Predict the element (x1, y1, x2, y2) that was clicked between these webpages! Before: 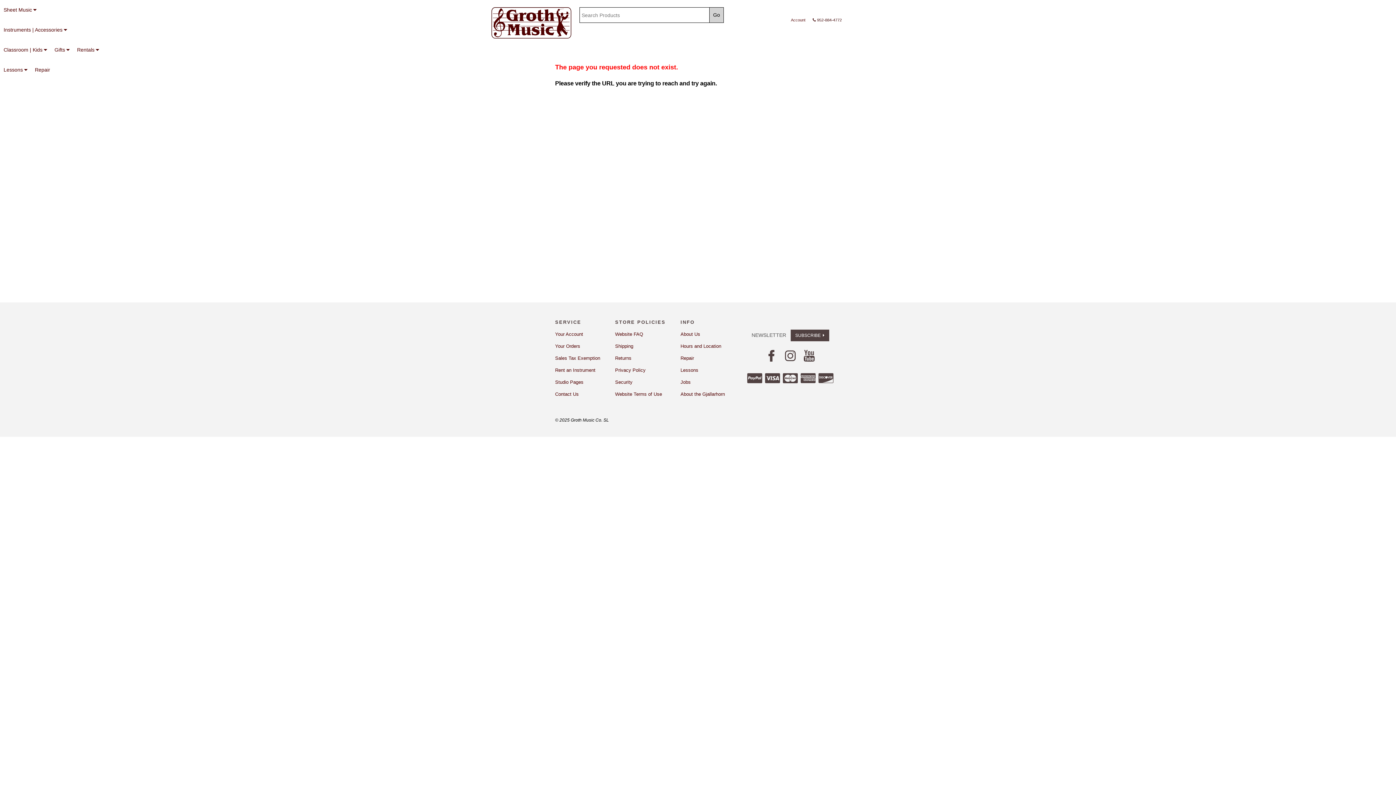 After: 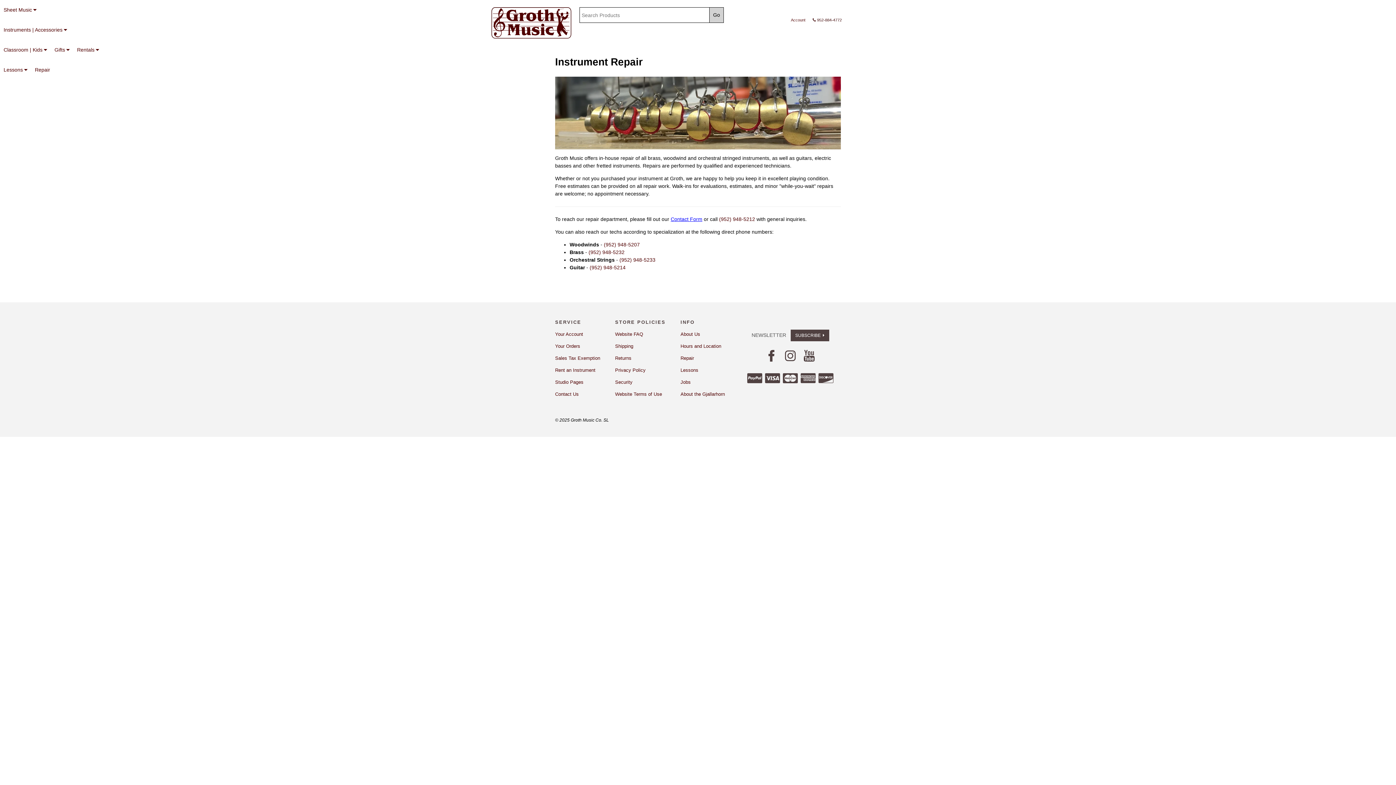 Action: label: Repair bbox: (31, 60, 58, 80)